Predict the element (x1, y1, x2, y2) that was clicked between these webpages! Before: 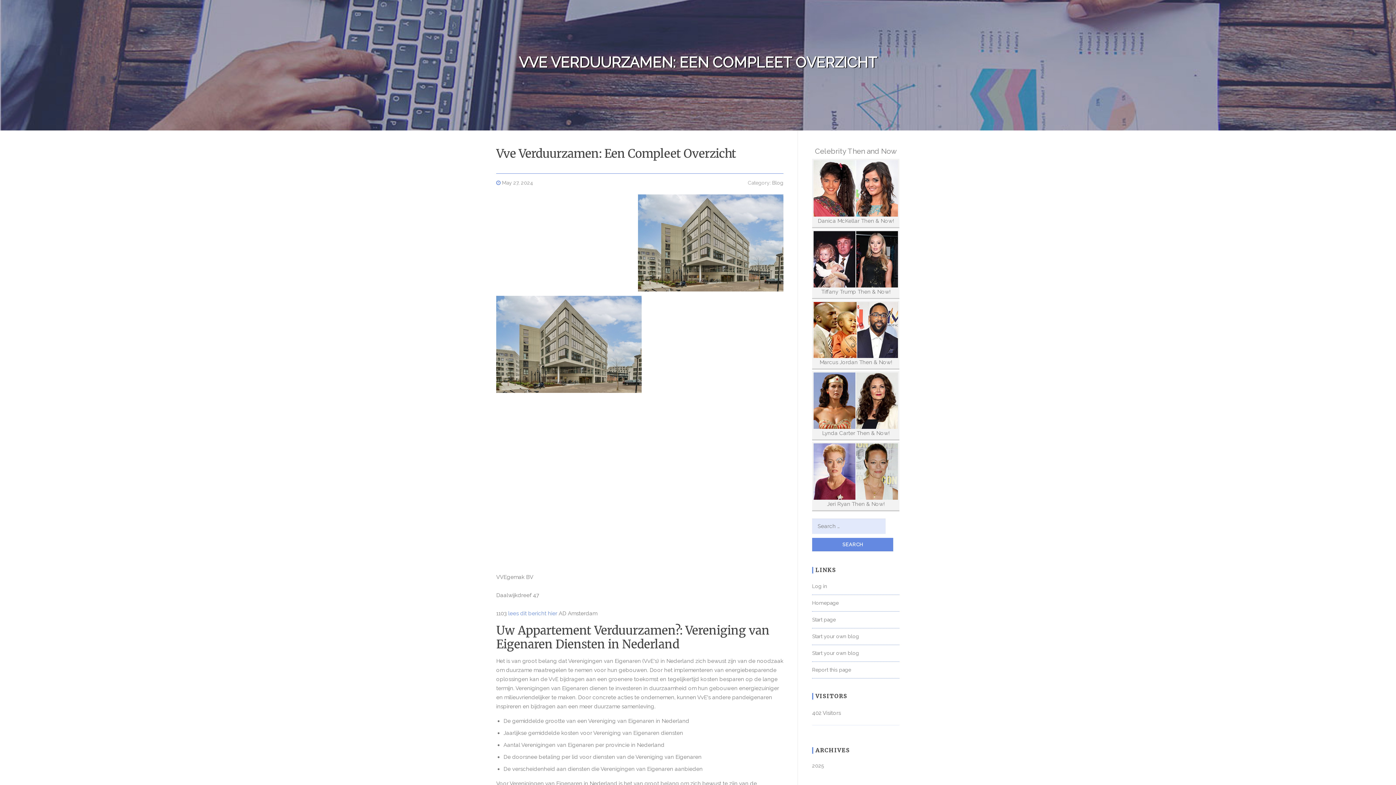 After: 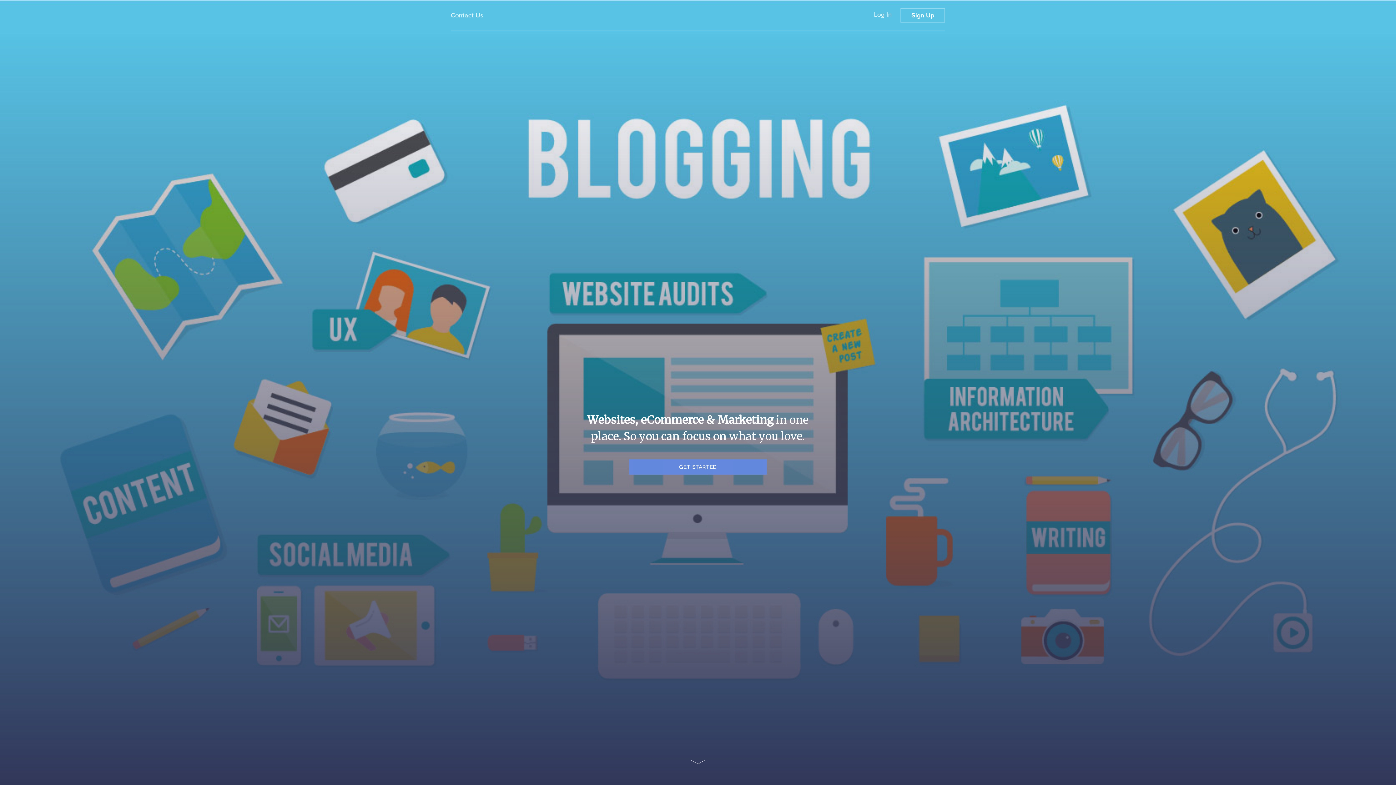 Action: bbox: (812, 616, 836, 622) label: Start page